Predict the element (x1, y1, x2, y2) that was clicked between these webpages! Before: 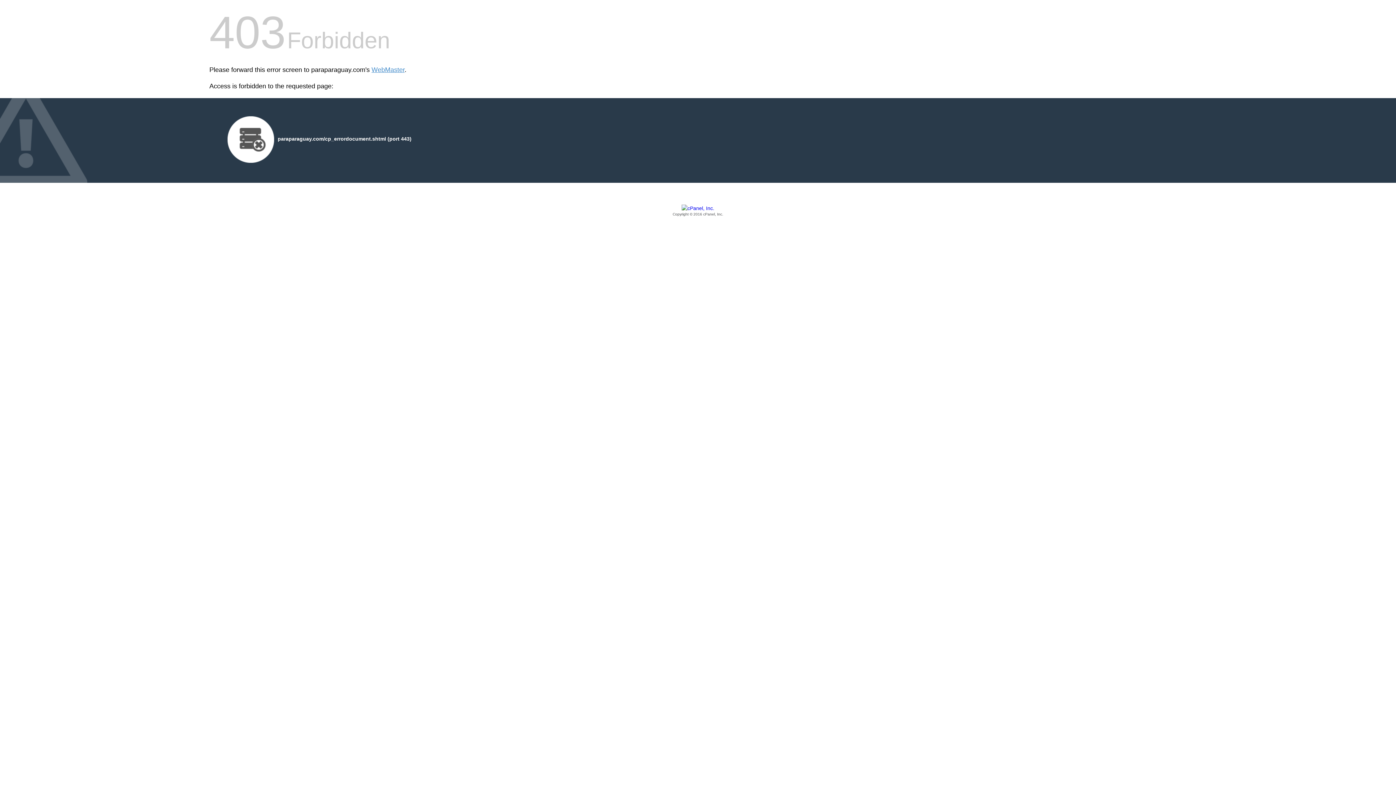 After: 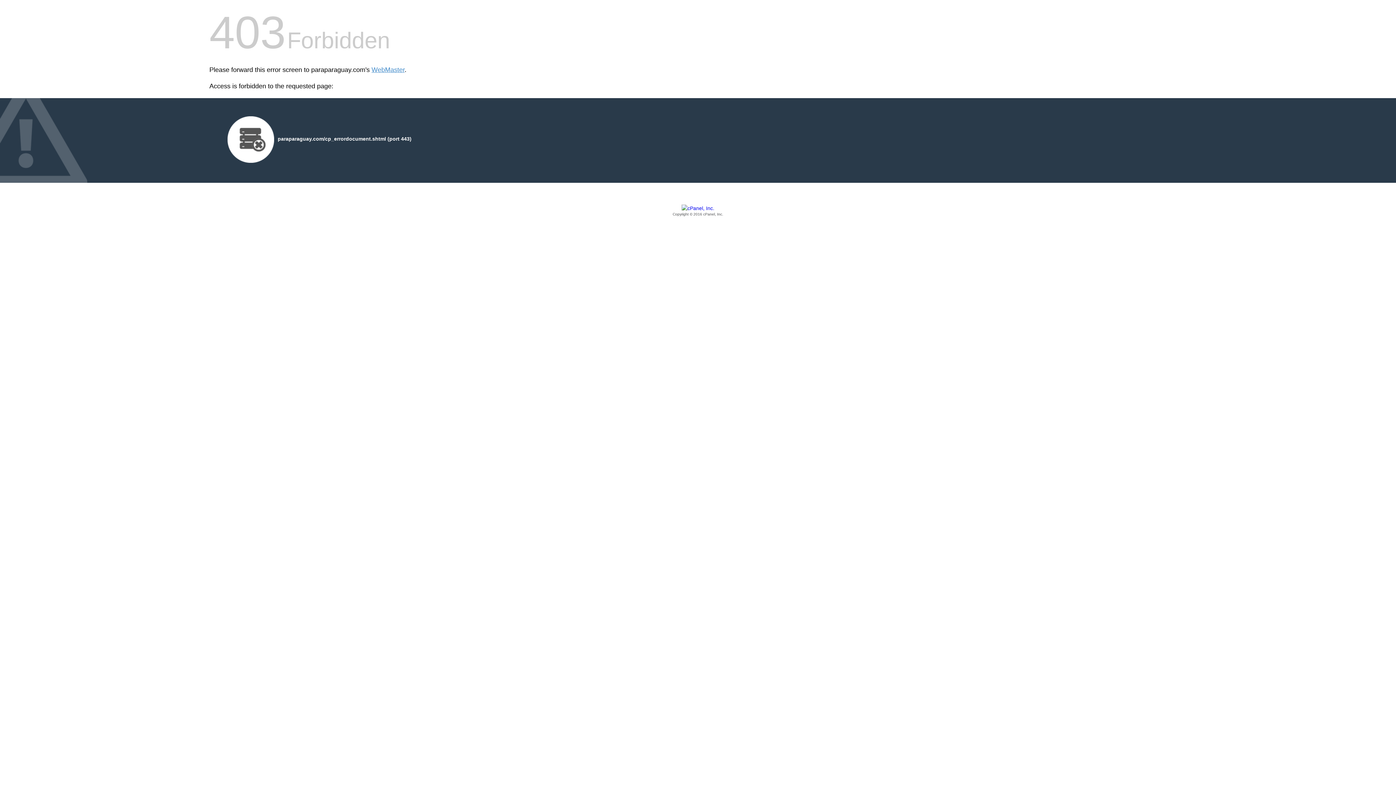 Action: label: Copyright © 2016 cPanel, Inc. bbox: (209, 205, 1186, 217)